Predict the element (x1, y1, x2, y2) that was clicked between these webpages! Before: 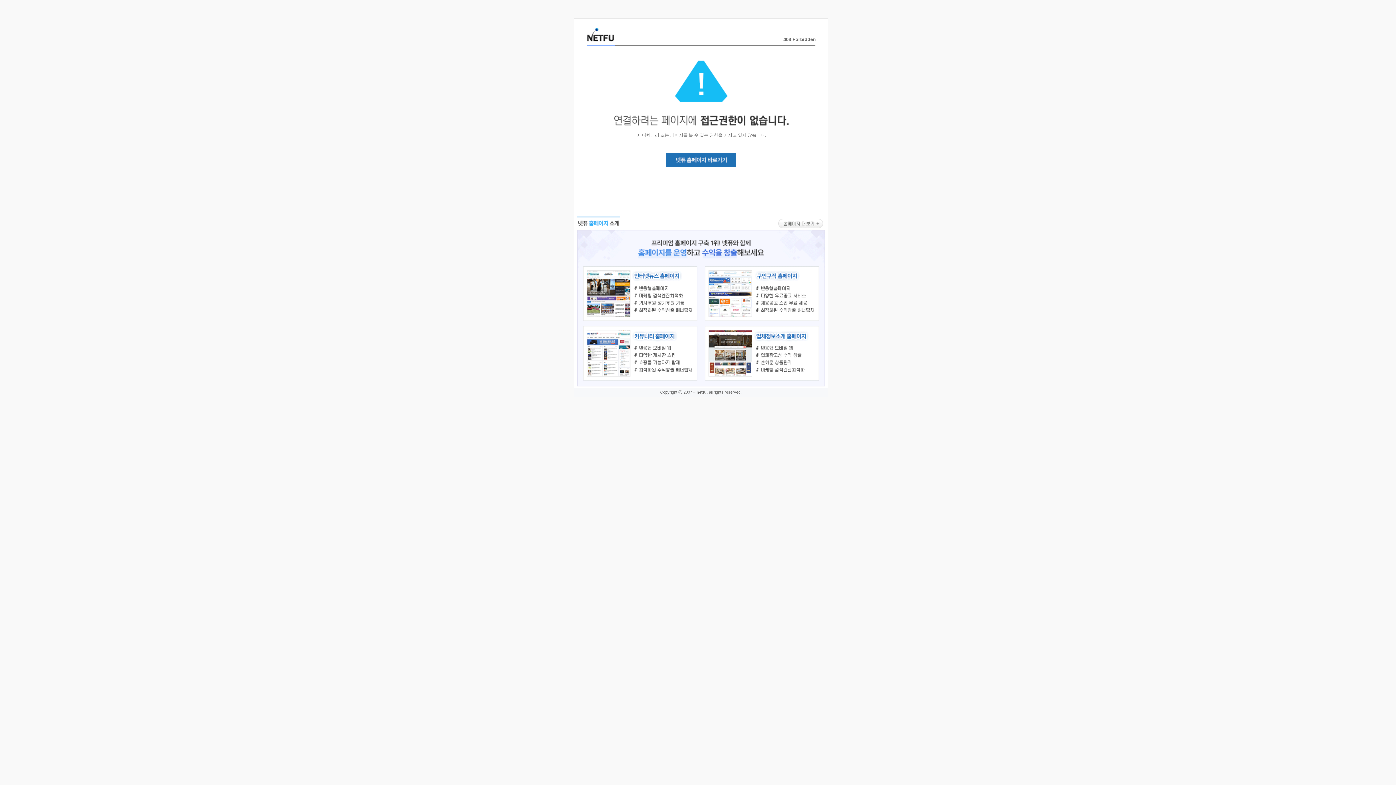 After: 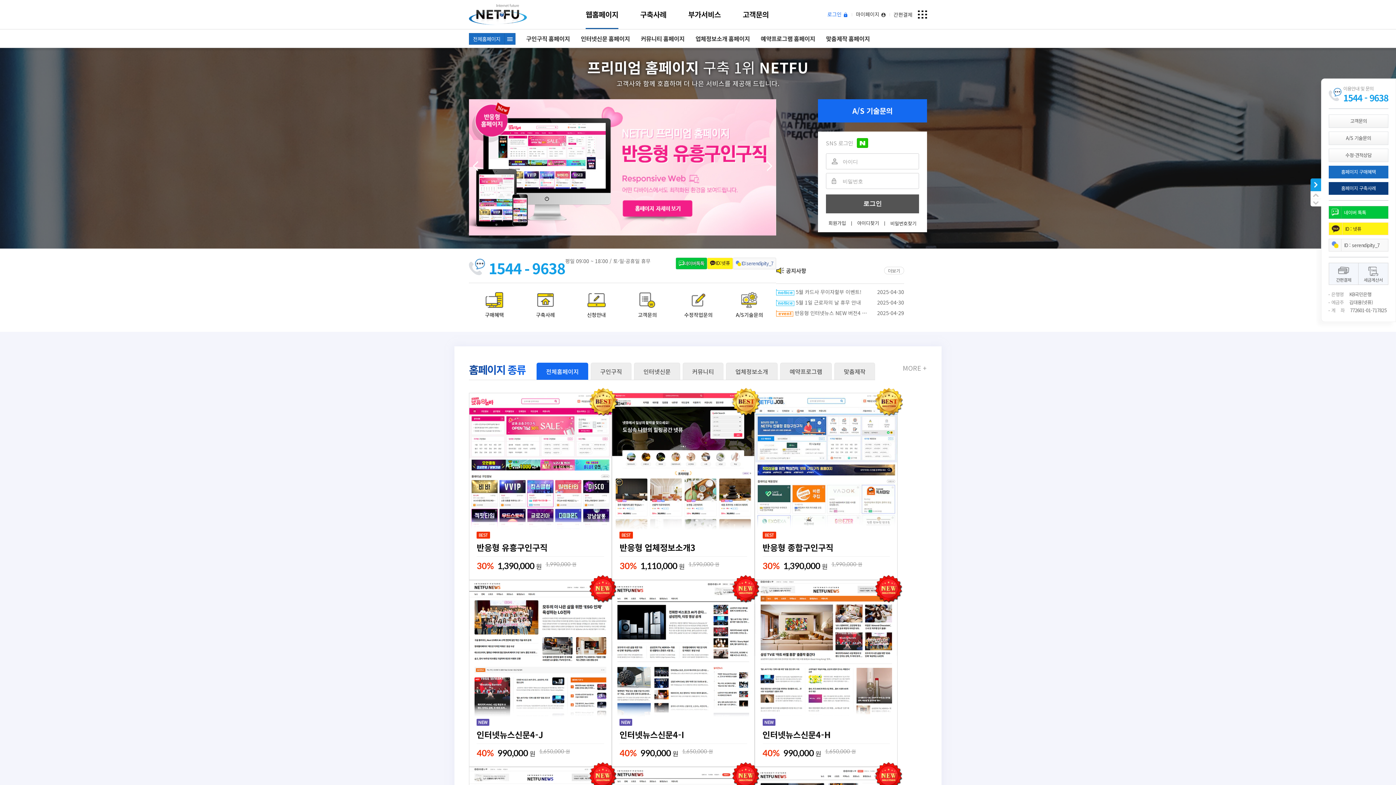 Action: bbox: (577, 383, 824, 389)